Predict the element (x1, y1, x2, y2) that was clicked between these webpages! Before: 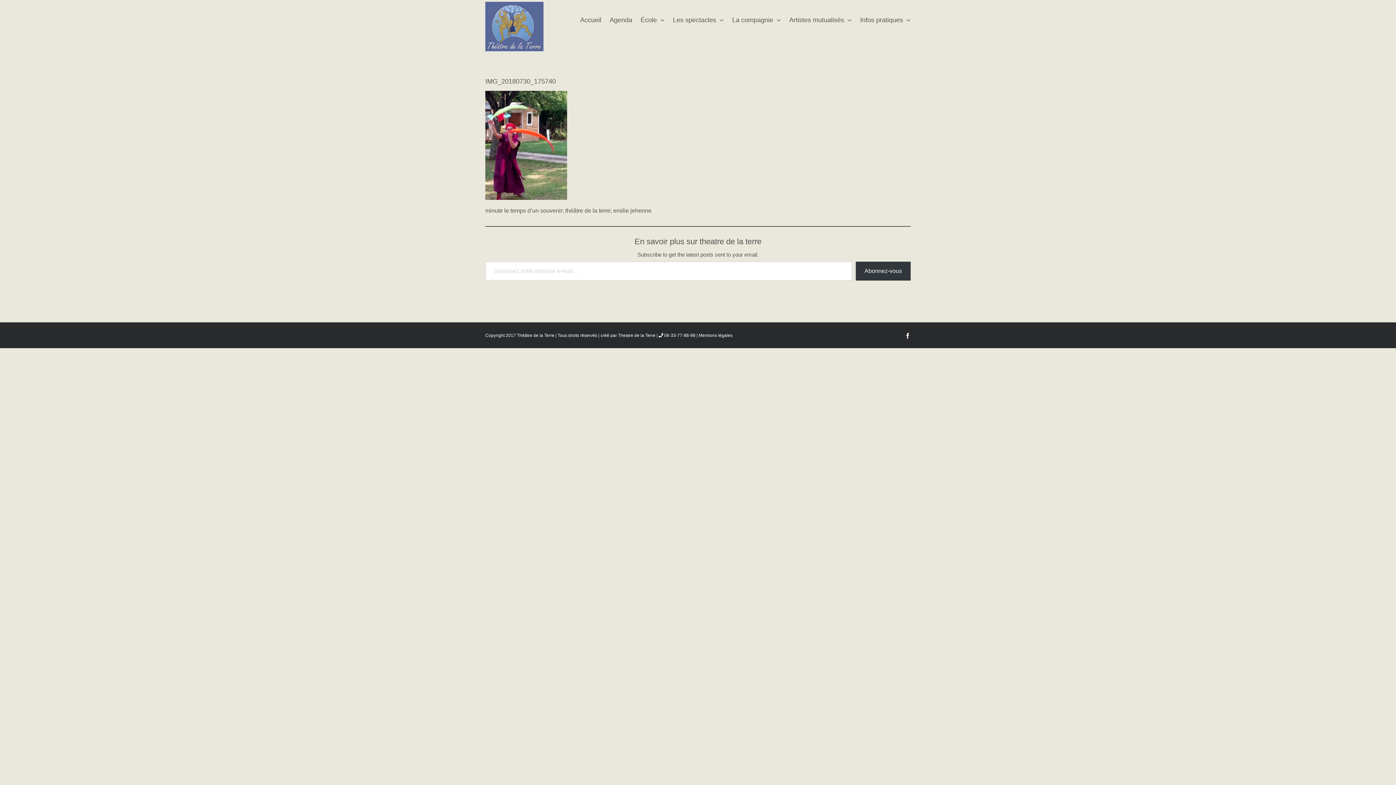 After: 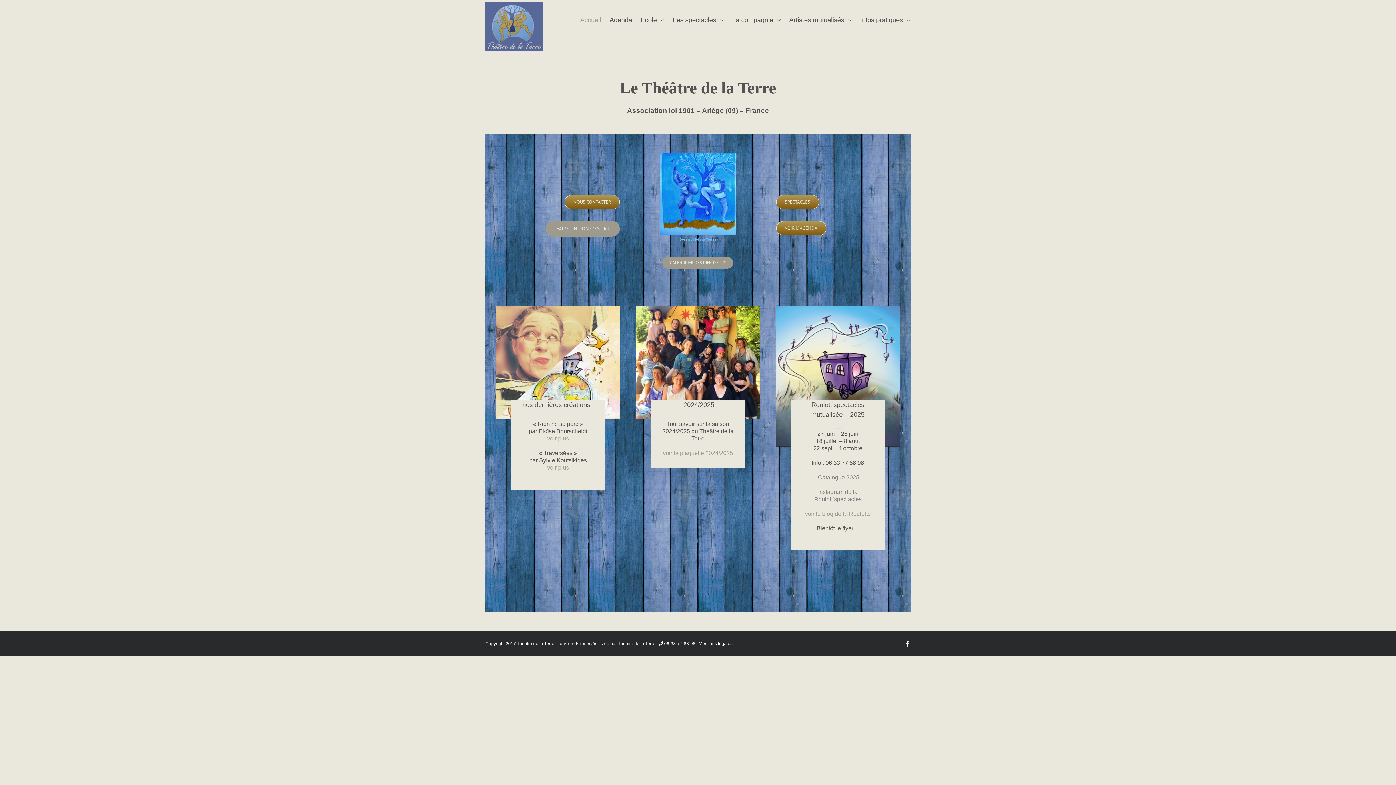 Action: bbox: (485, 1, 543, 51)